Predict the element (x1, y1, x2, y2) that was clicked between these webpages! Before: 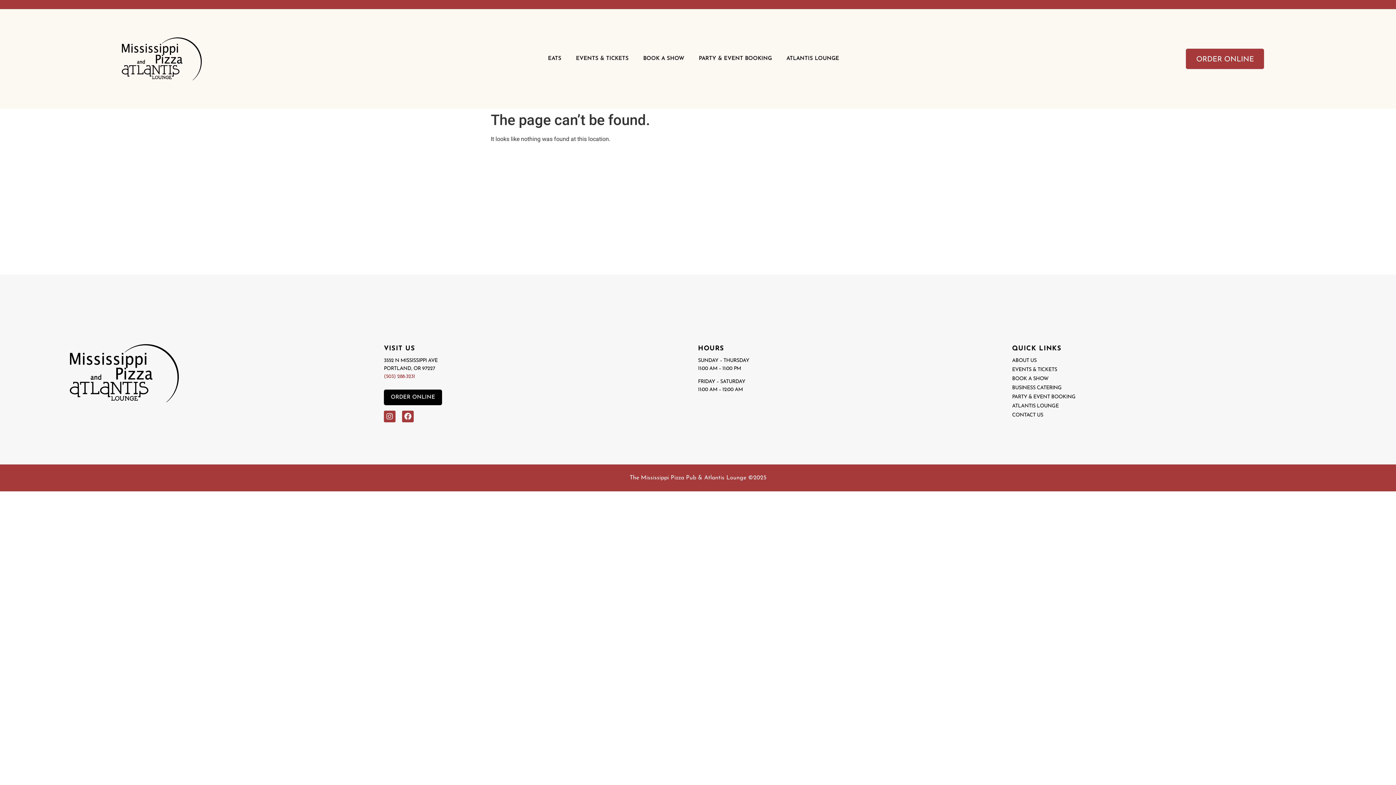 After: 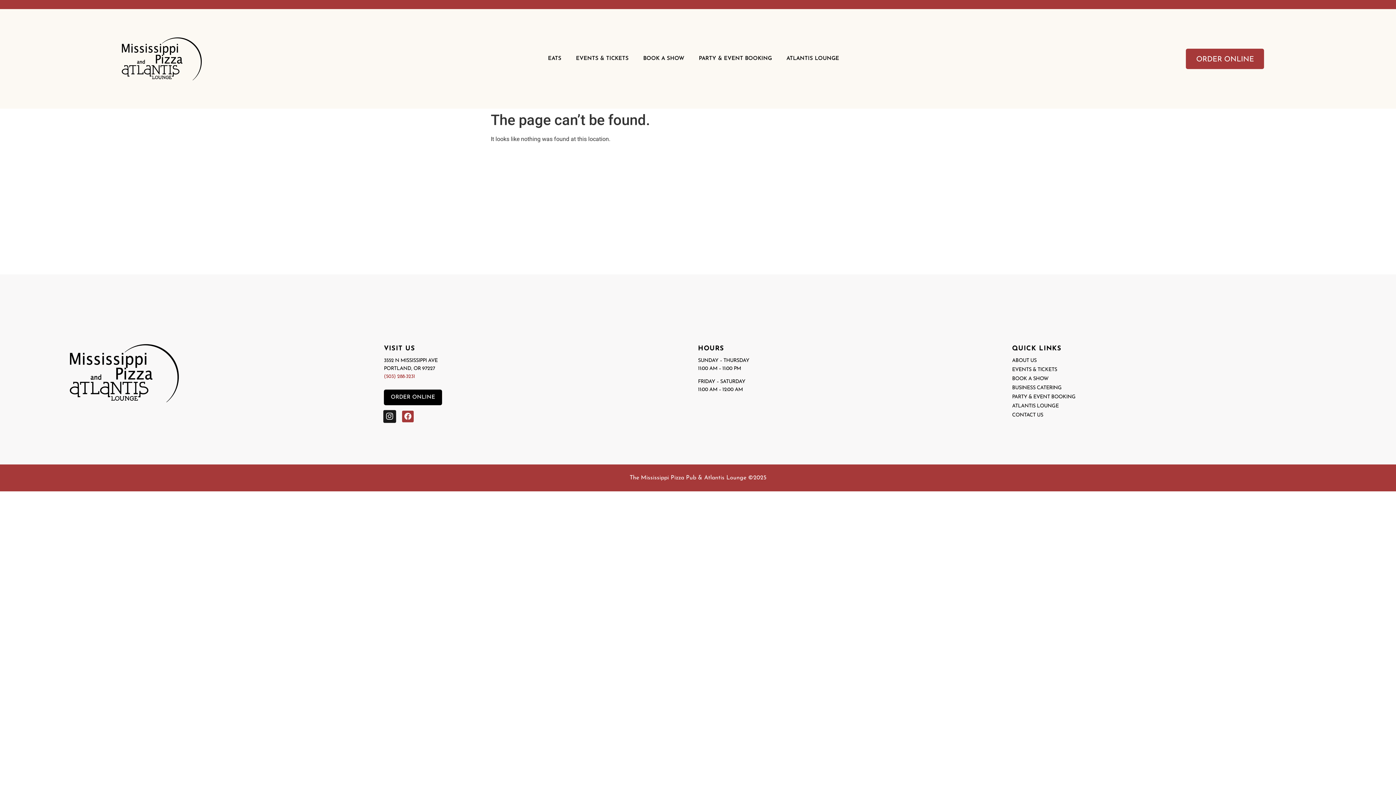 Action: label: Instagram bbox: (384, 410, 395, 422)